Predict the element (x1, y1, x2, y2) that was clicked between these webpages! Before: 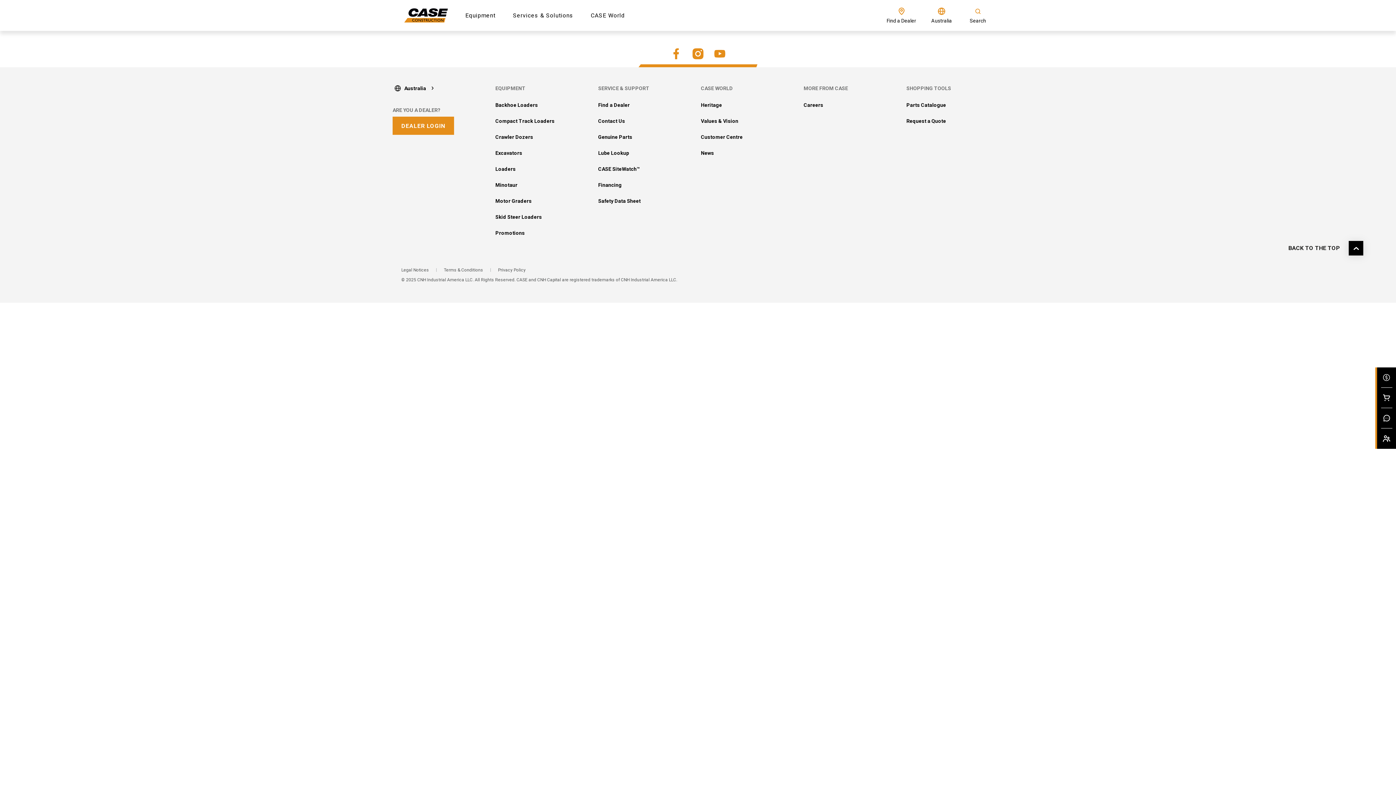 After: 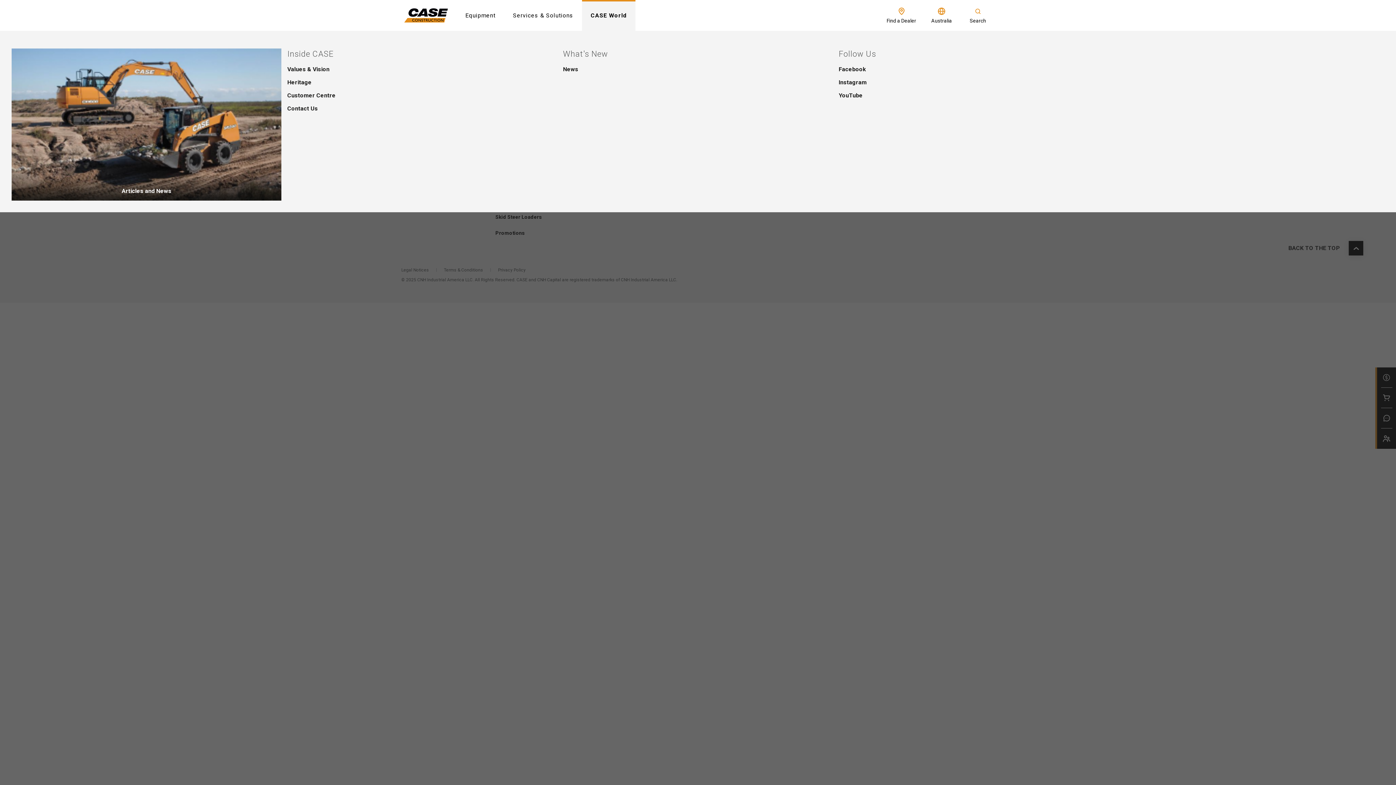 Action: bbox: (582, 0, 633, 30) label: CASE World